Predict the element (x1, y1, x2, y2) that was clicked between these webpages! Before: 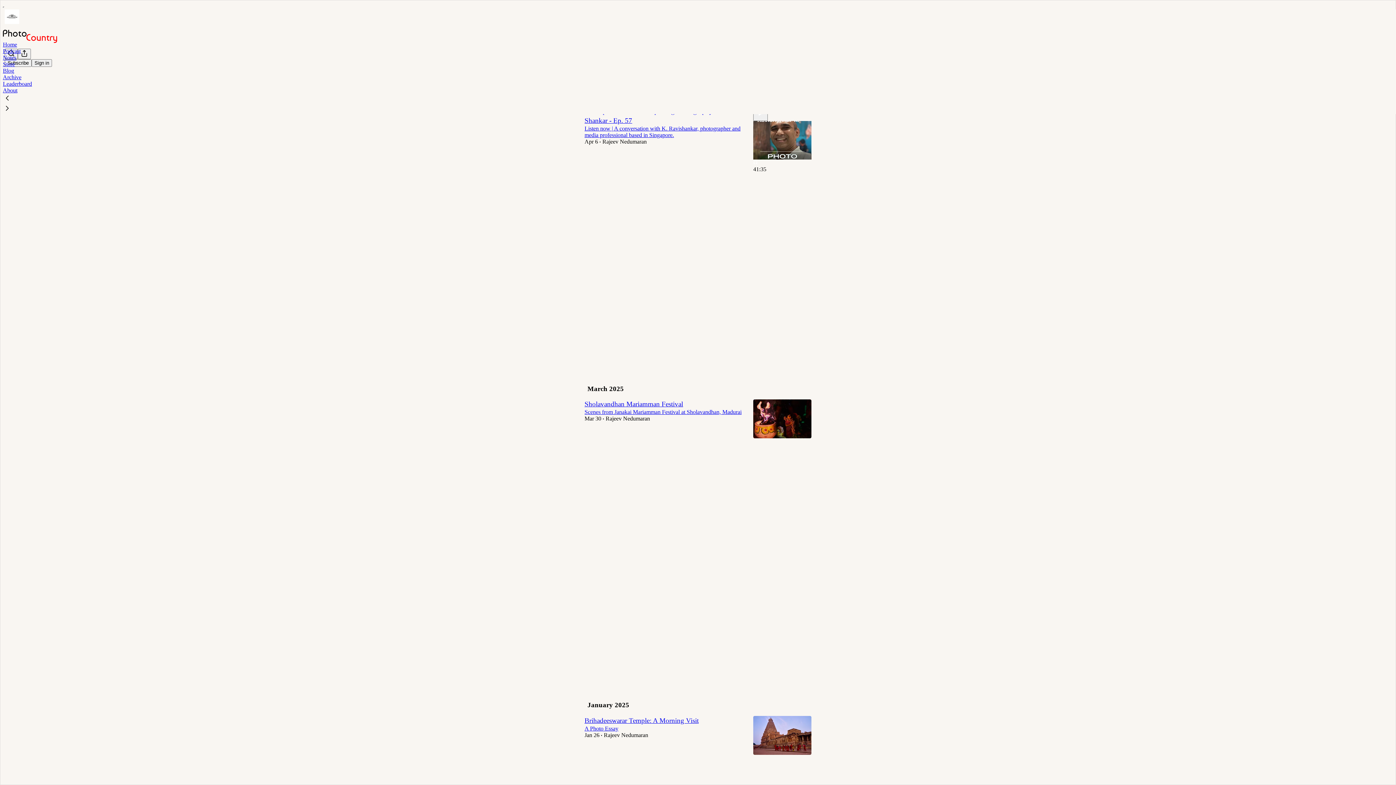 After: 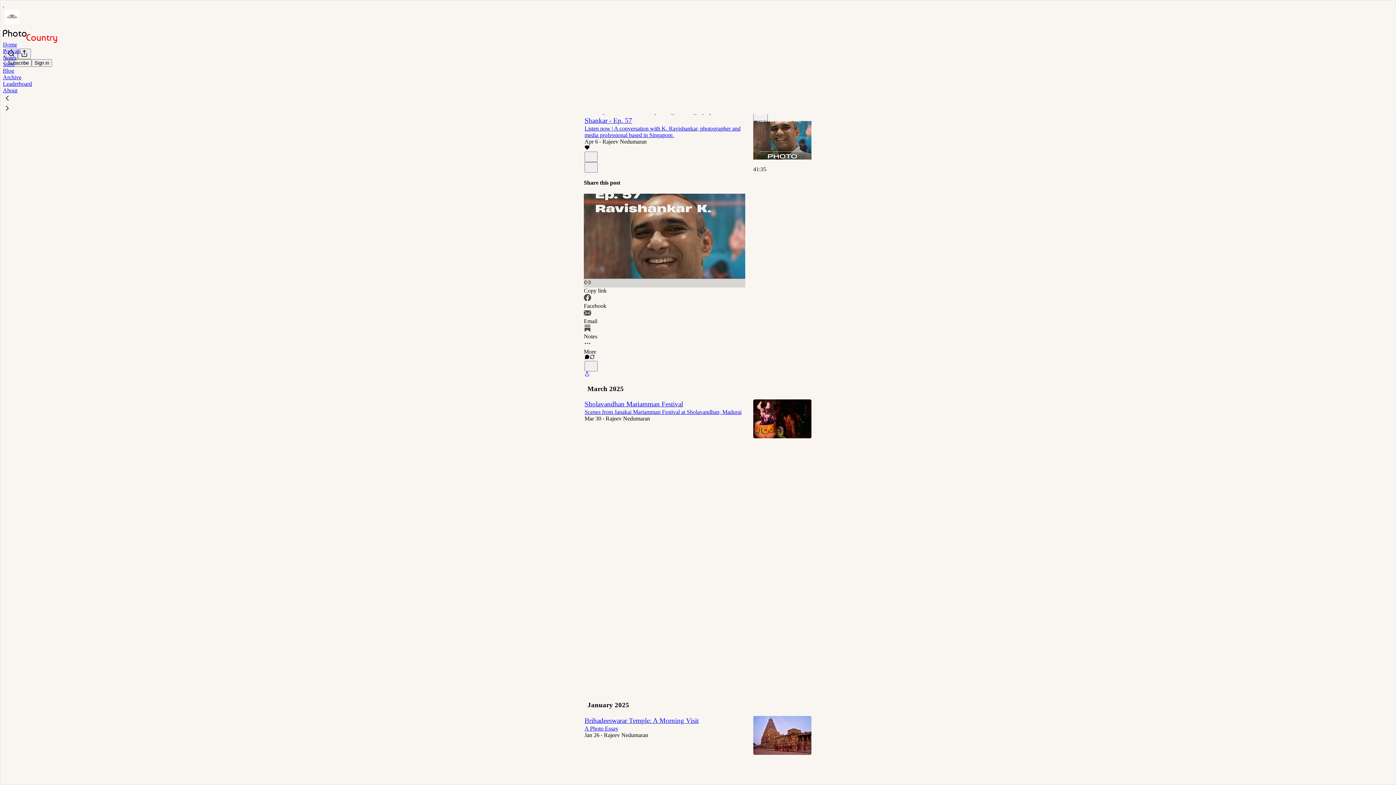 Action: bbox: (584, 278, 745, 294) label: Copy link